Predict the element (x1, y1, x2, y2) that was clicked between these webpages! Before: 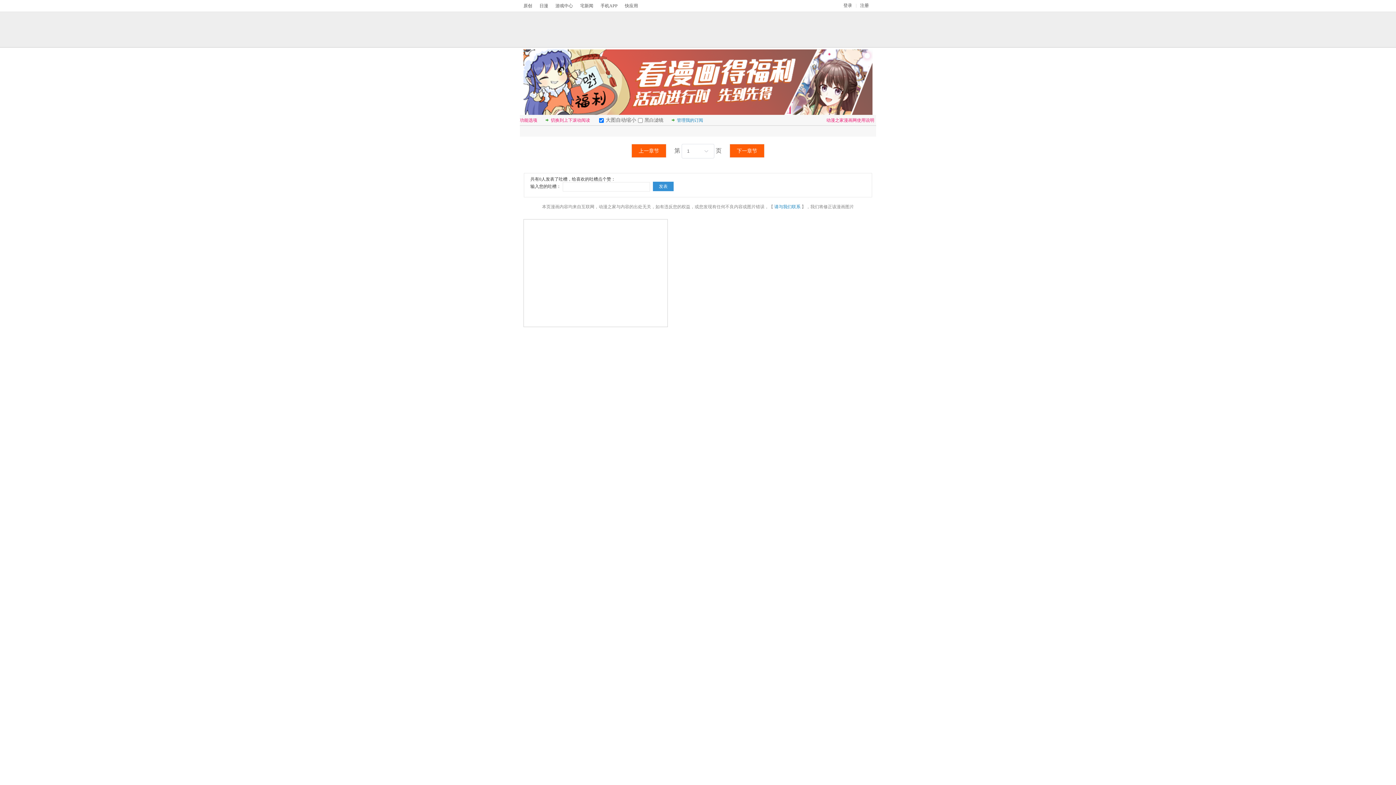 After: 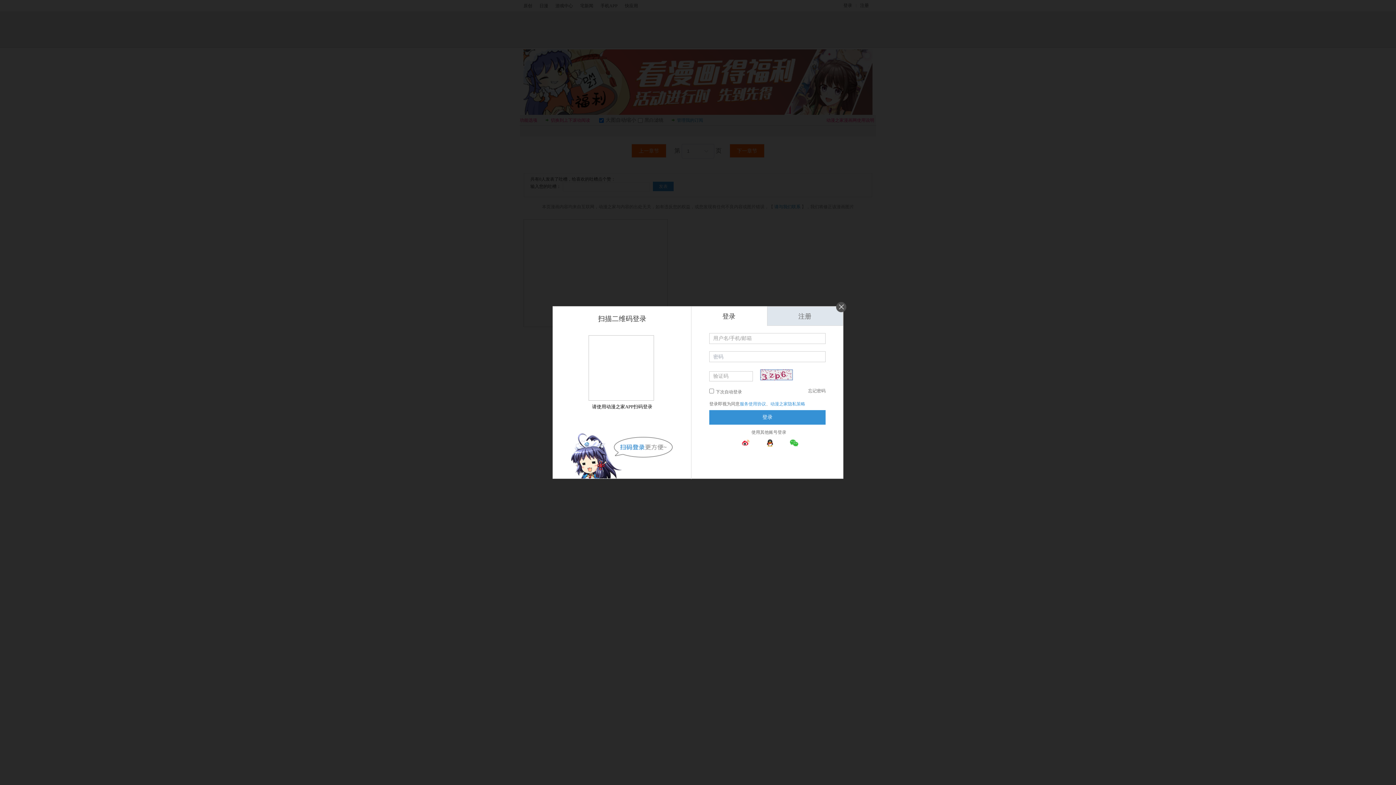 Action: bbox: (840, 0, 856, 11) label: 登录